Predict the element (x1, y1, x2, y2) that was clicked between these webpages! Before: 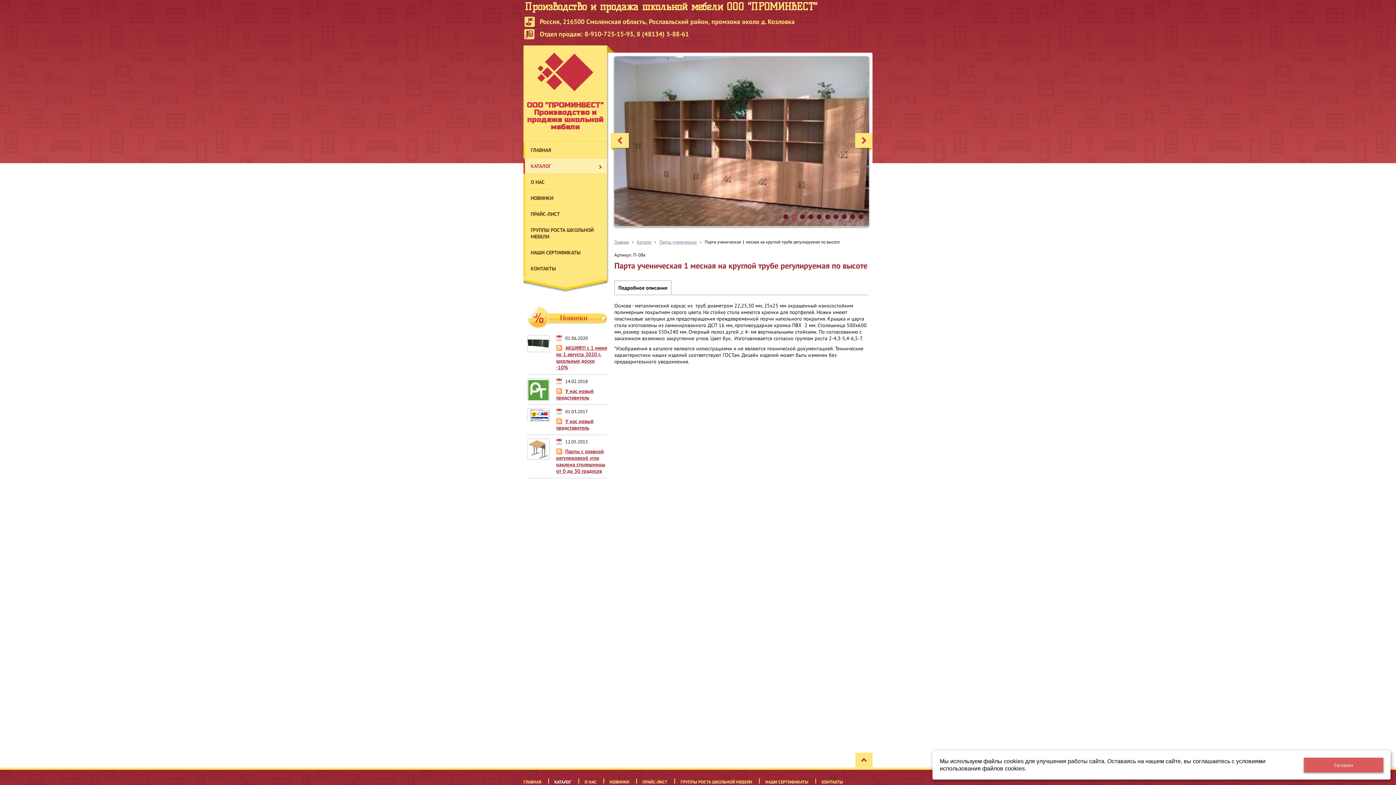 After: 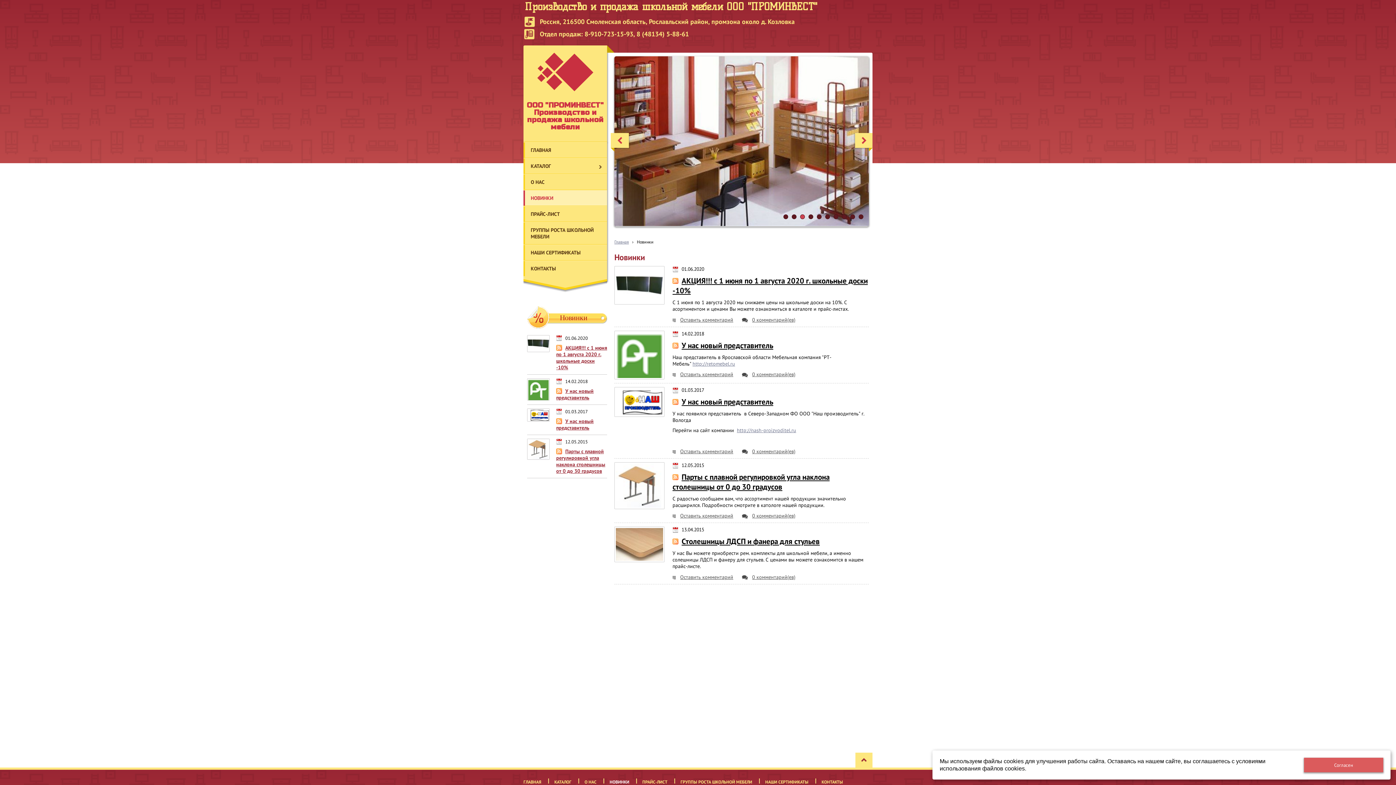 Action: label: НОВИНКИ bbox: (523, 190, 607, 205)